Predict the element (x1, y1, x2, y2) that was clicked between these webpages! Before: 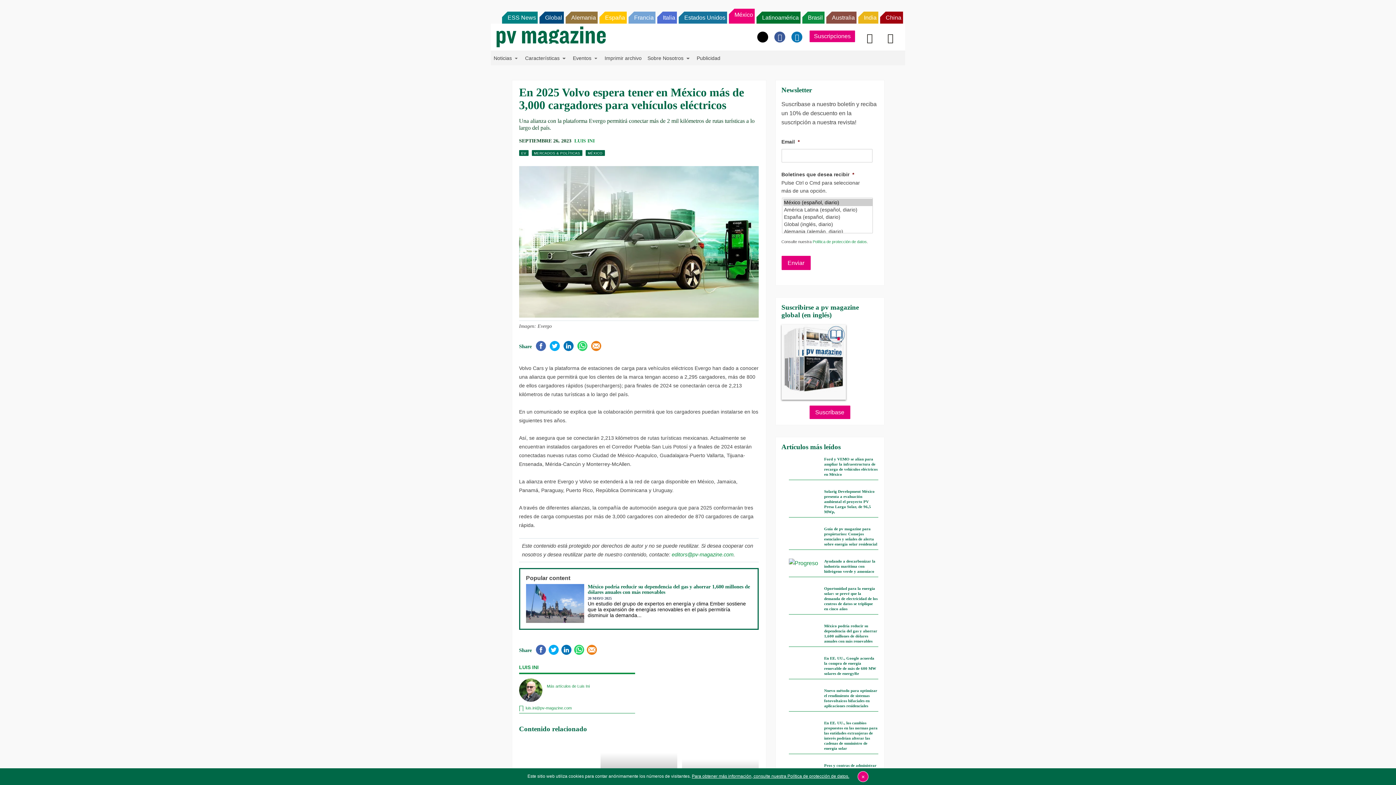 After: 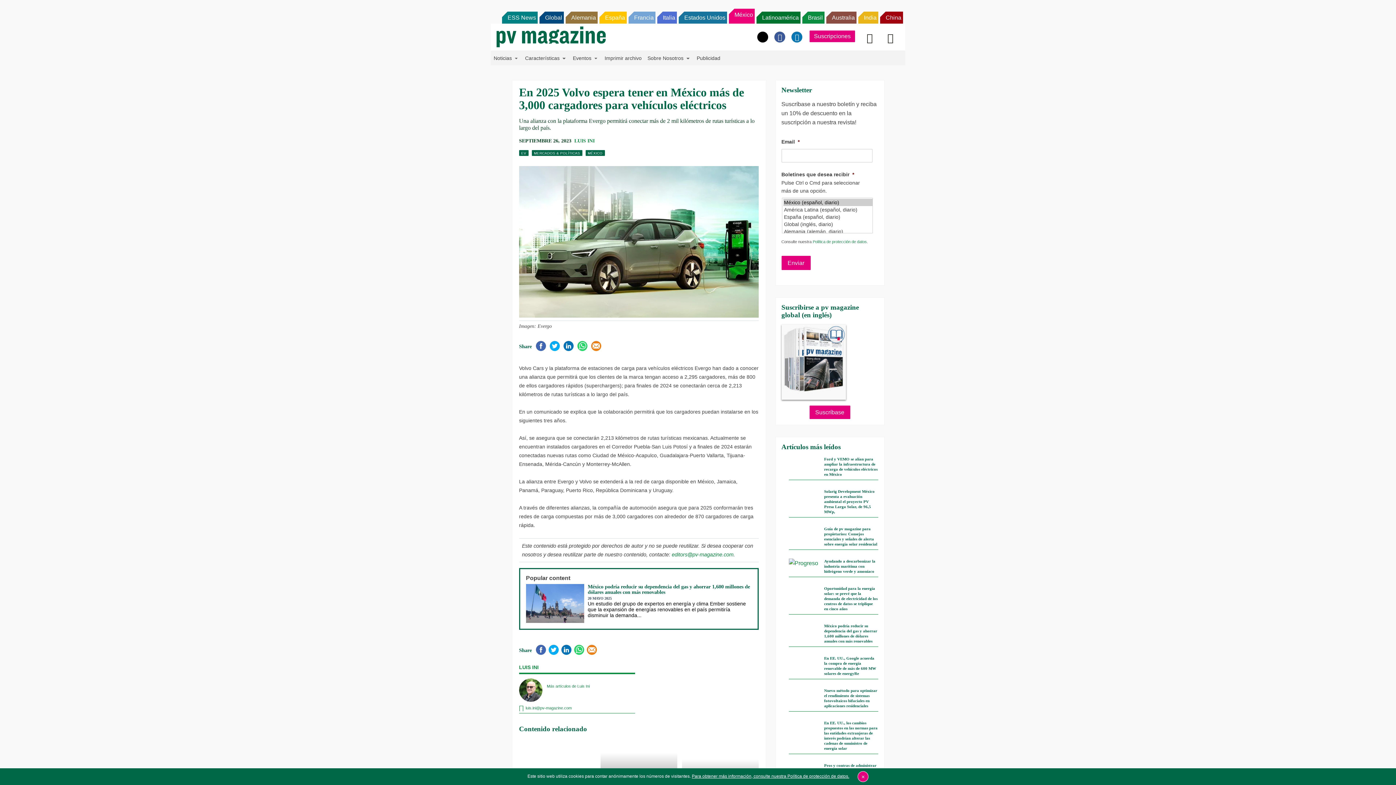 Action: bbox: (757, 31, 768, 42)